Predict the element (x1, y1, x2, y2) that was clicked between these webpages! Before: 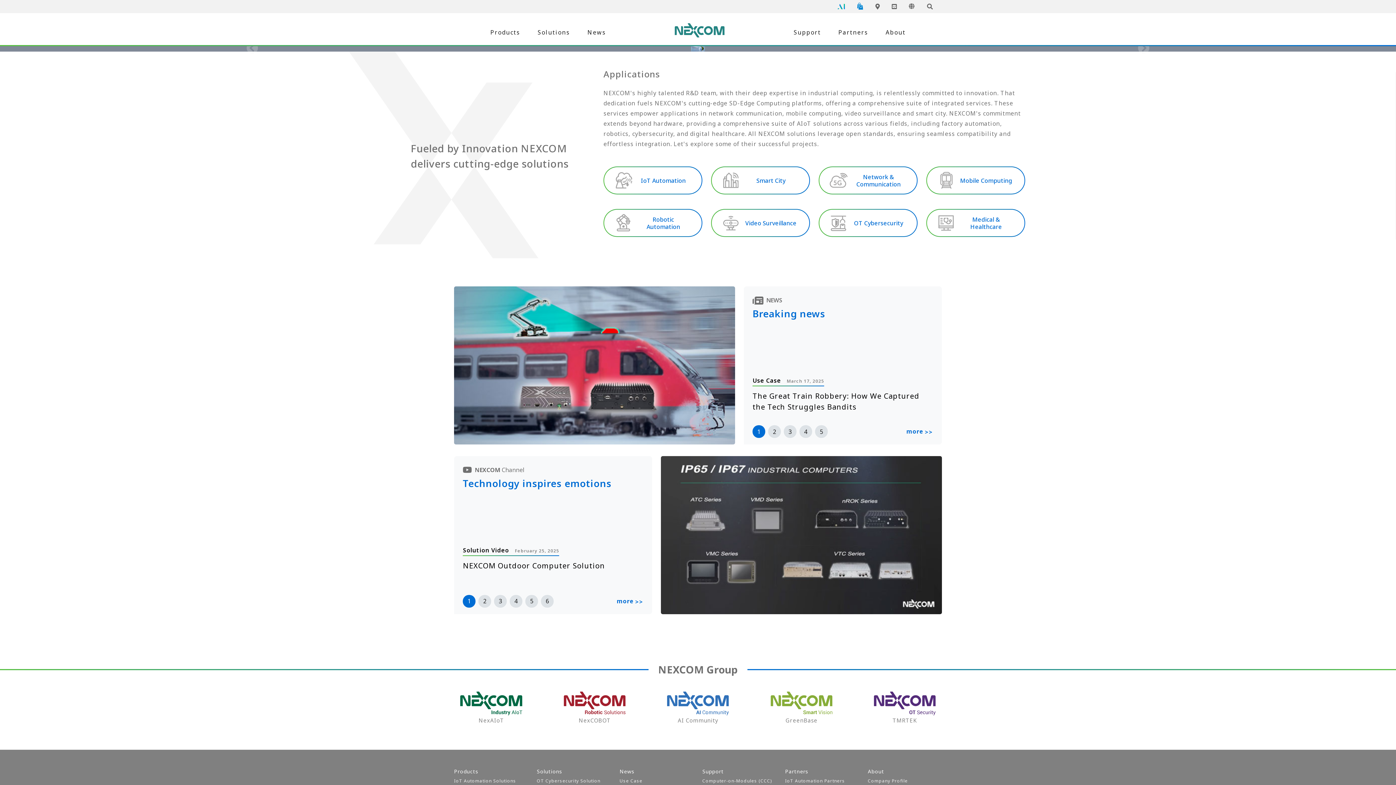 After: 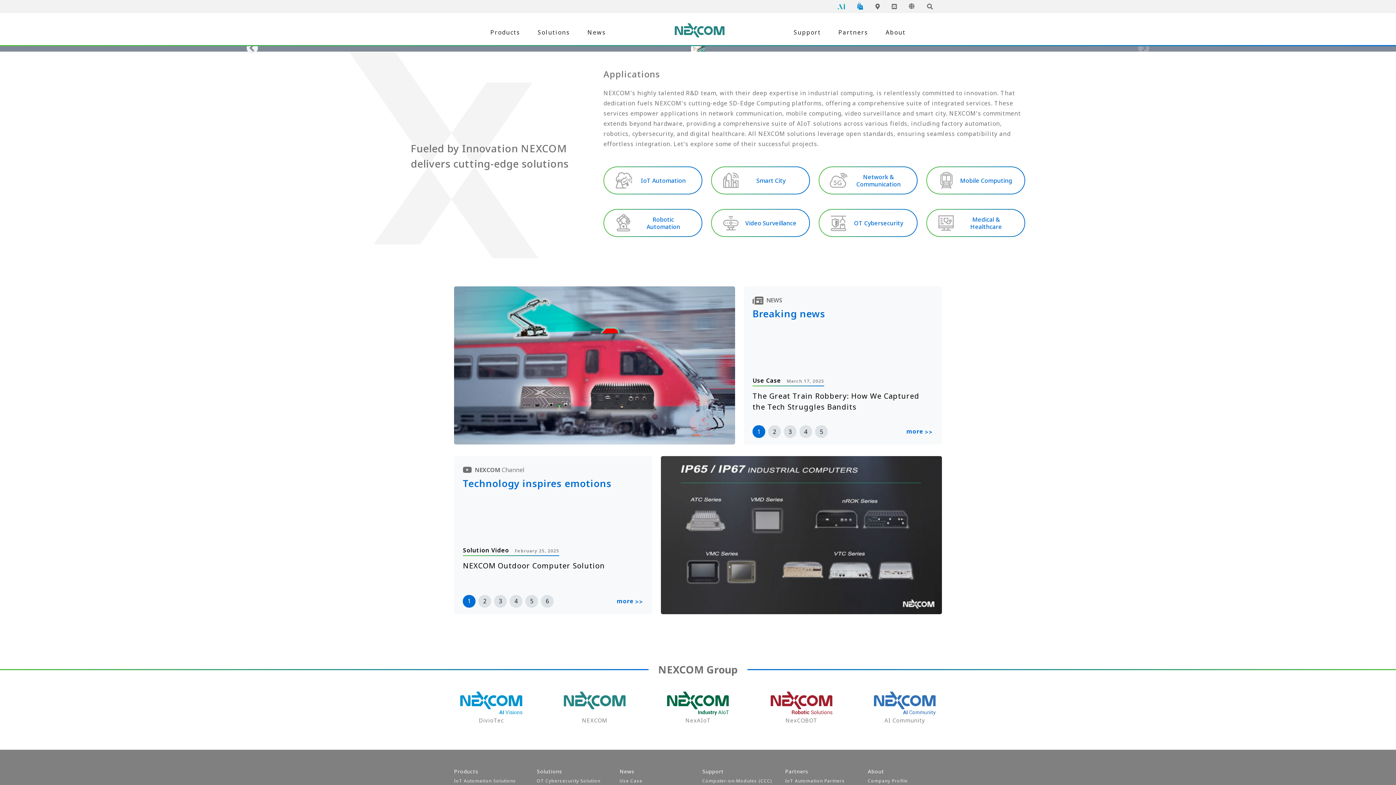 Action: bbox: (244, 30, 260, 66)